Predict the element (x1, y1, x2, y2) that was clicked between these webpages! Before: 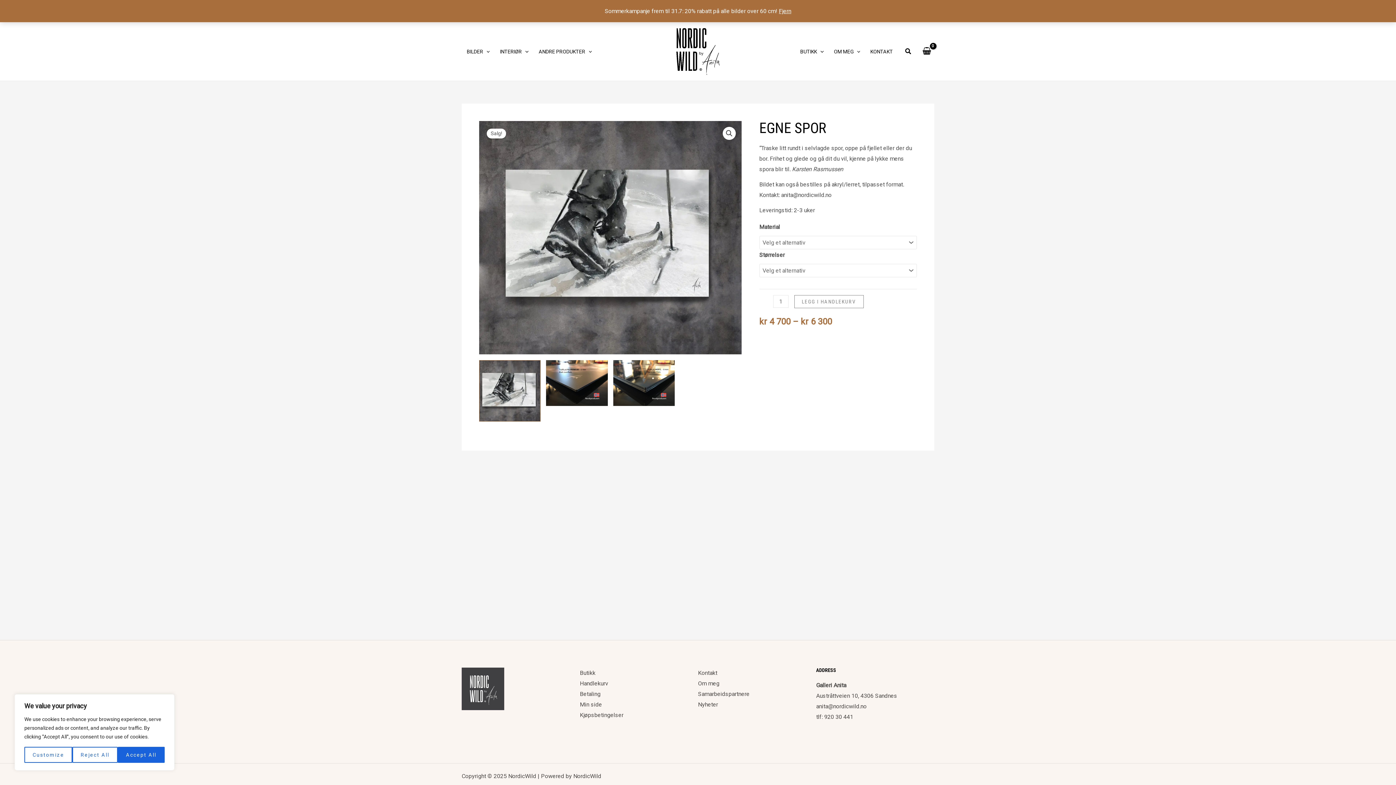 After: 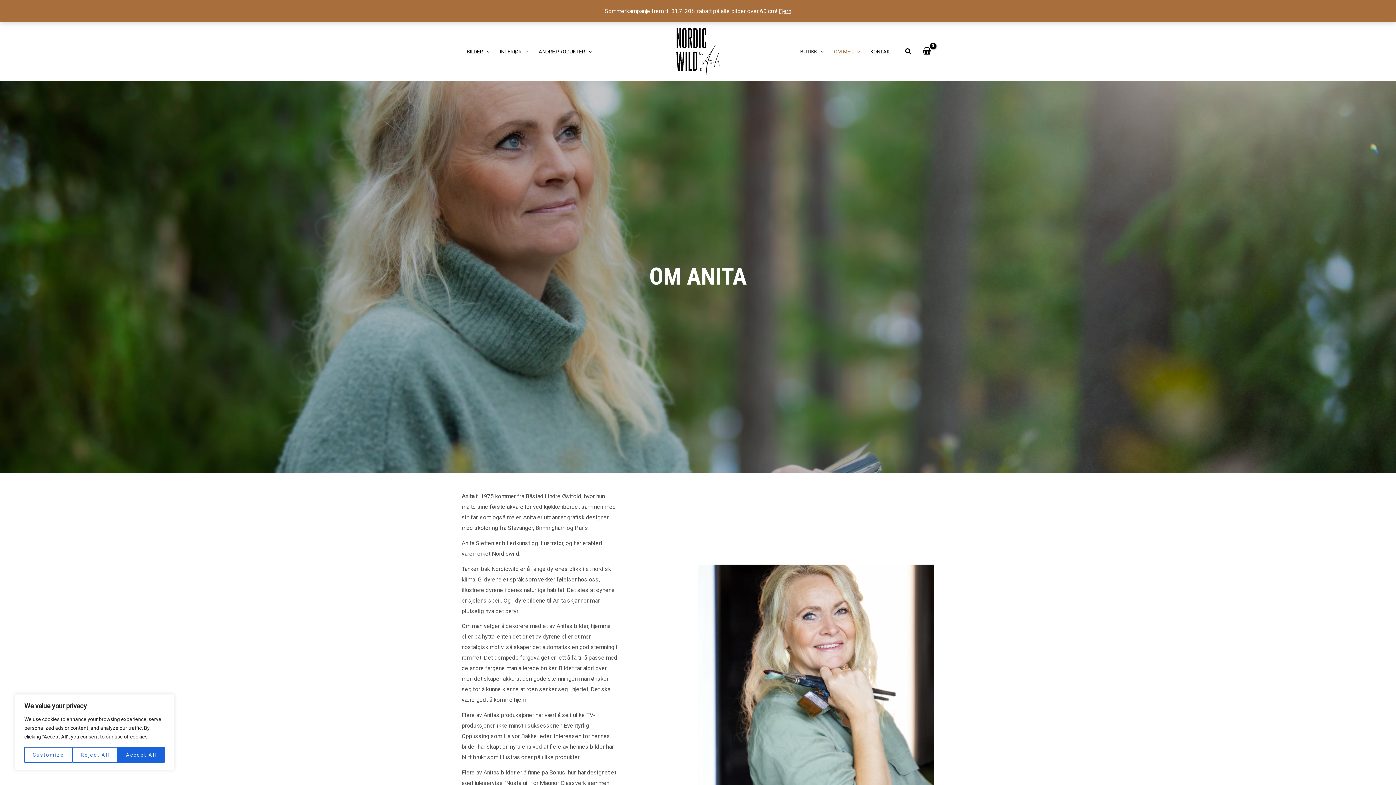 Action: label: Om meg bbox: (698, 680, 719, 687)